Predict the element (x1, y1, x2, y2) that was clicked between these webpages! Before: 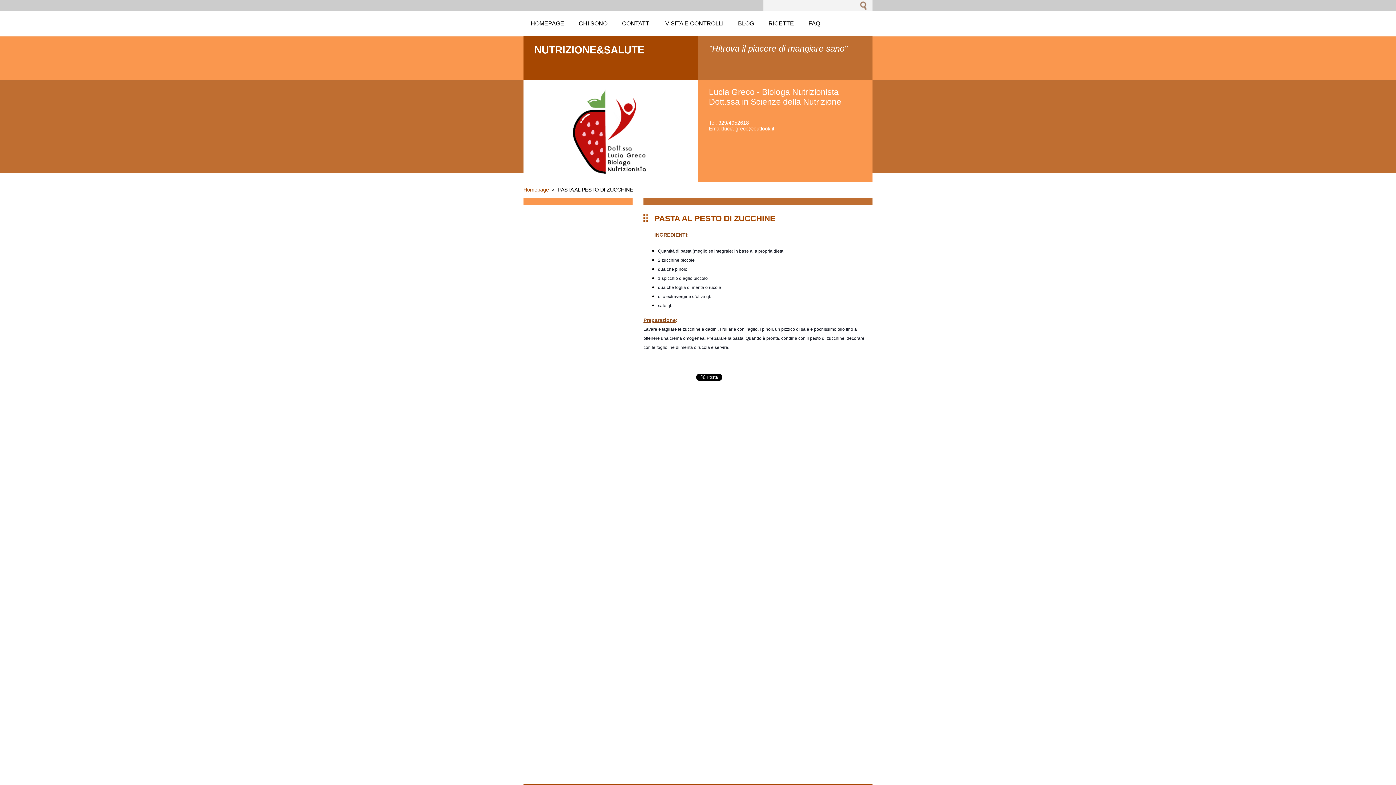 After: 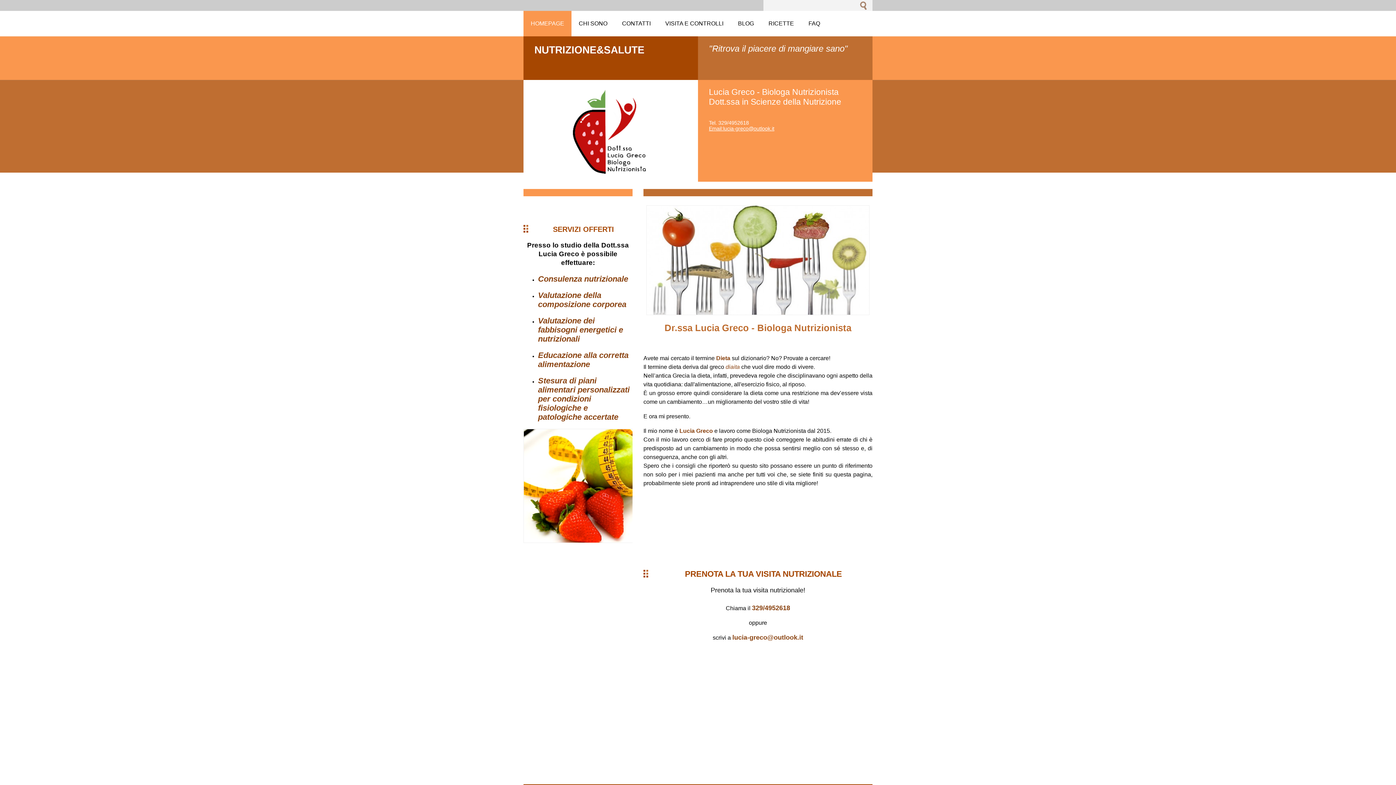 Action: bbox: (534, 44, 644, 55) label: NUTRIZIONE&SALUTE